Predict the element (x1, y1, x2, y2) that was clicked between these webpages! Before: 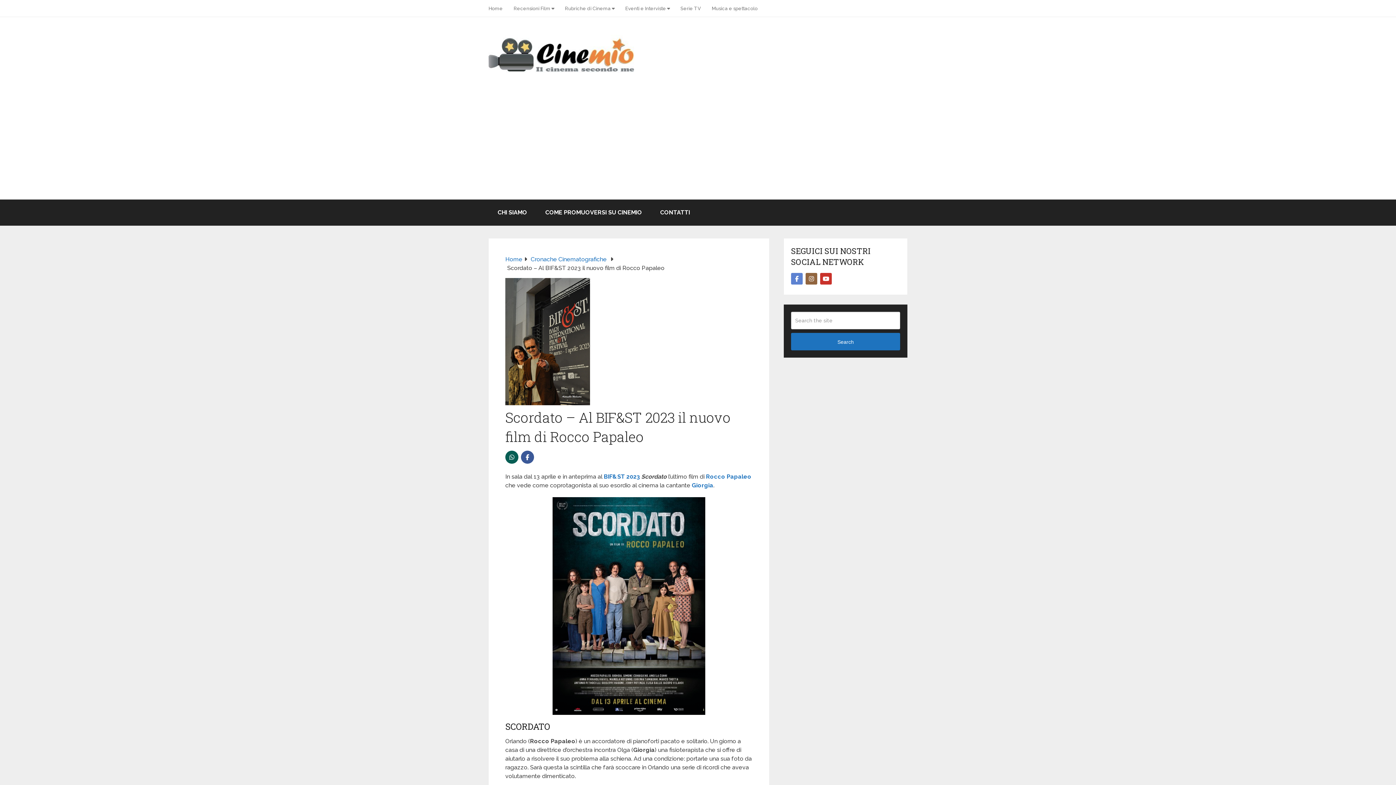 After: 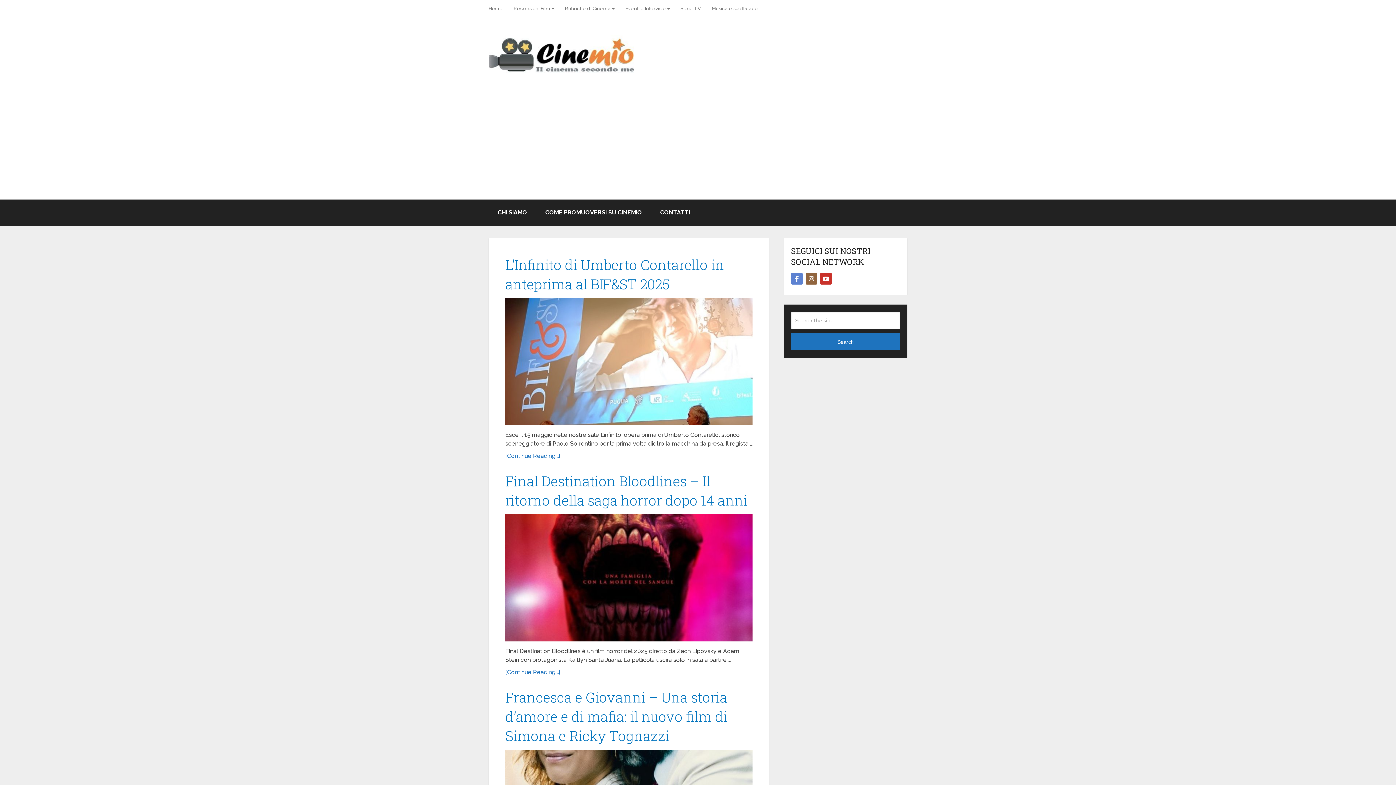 Action: label: Home bbox: (488, 0, 508, 16)